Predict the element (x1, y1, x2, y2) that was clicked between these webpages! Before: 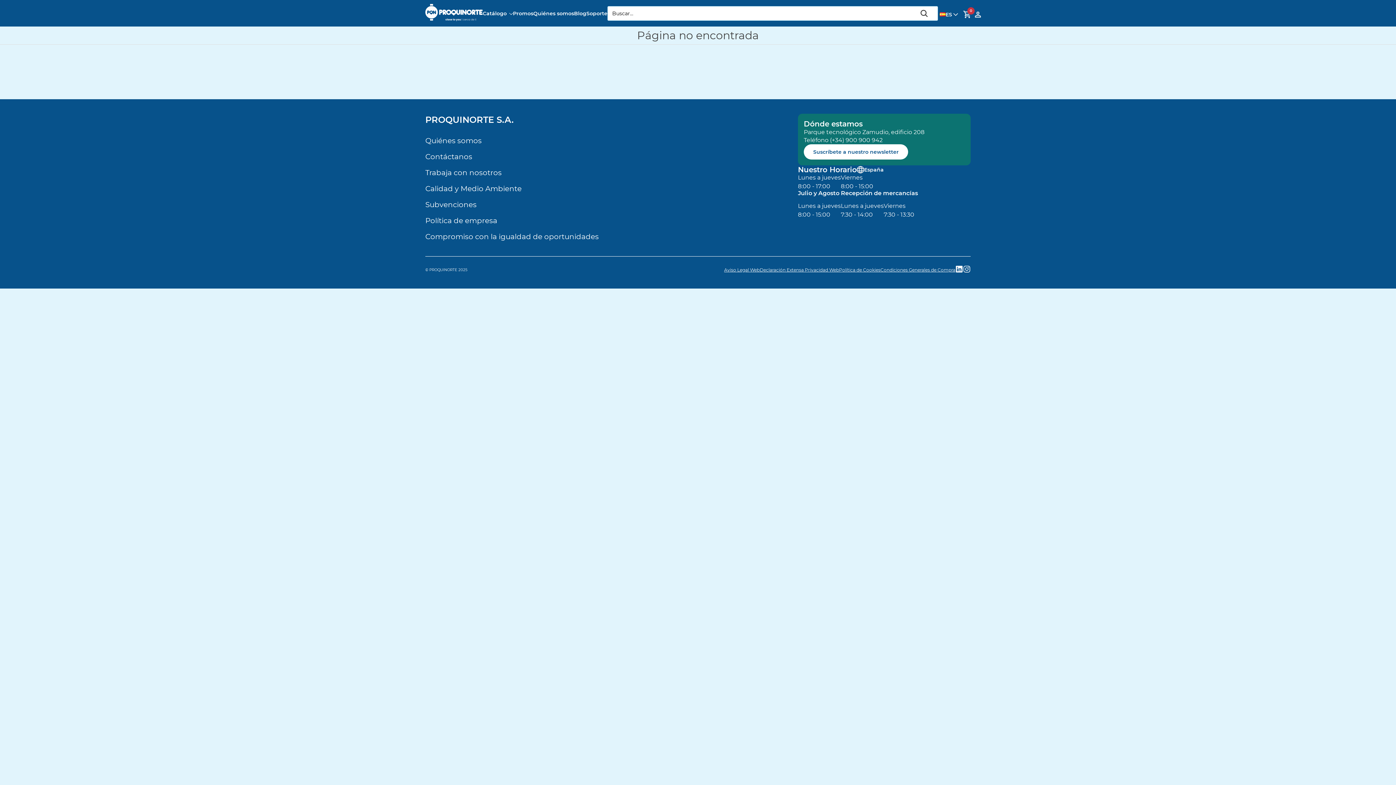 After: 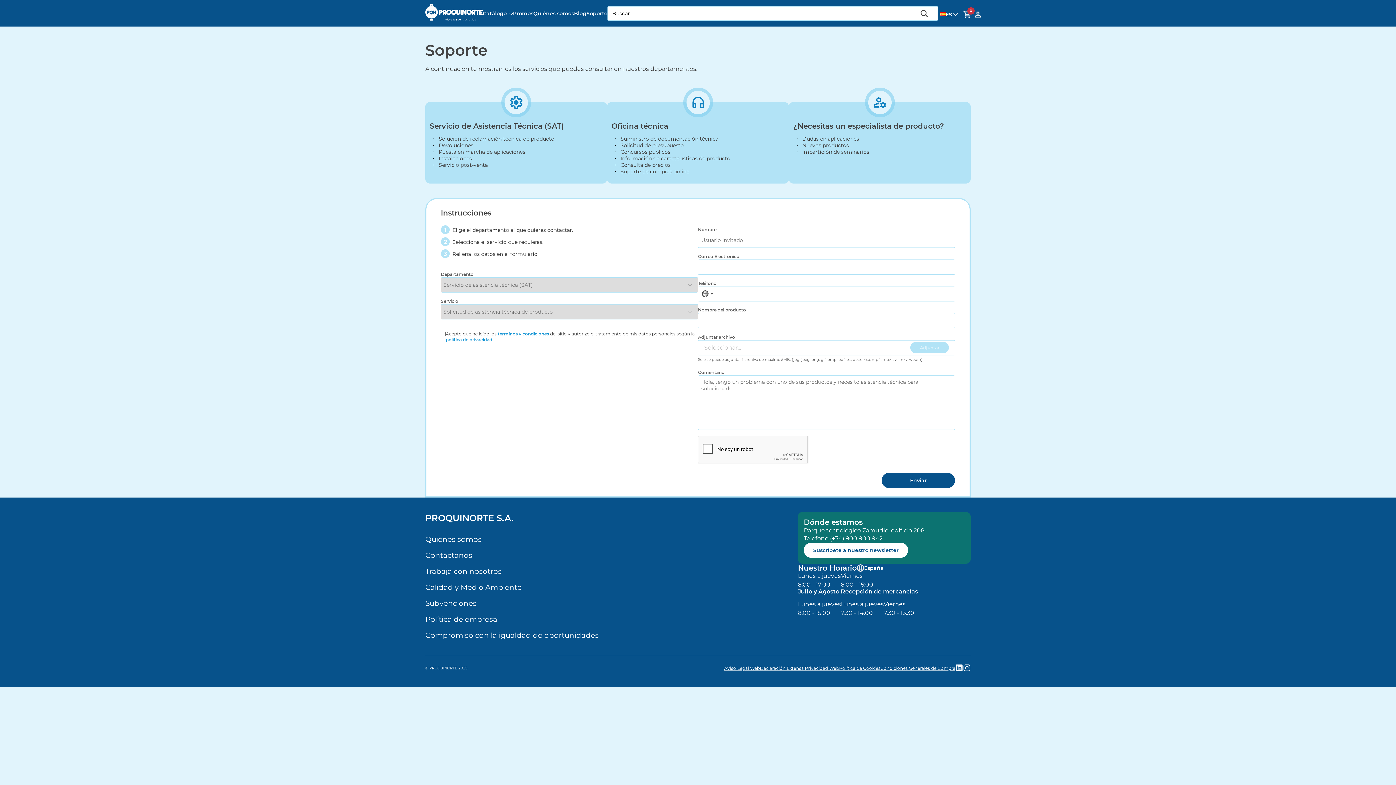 Action: bbox: (586, 10, 607, 16) label: Soporte